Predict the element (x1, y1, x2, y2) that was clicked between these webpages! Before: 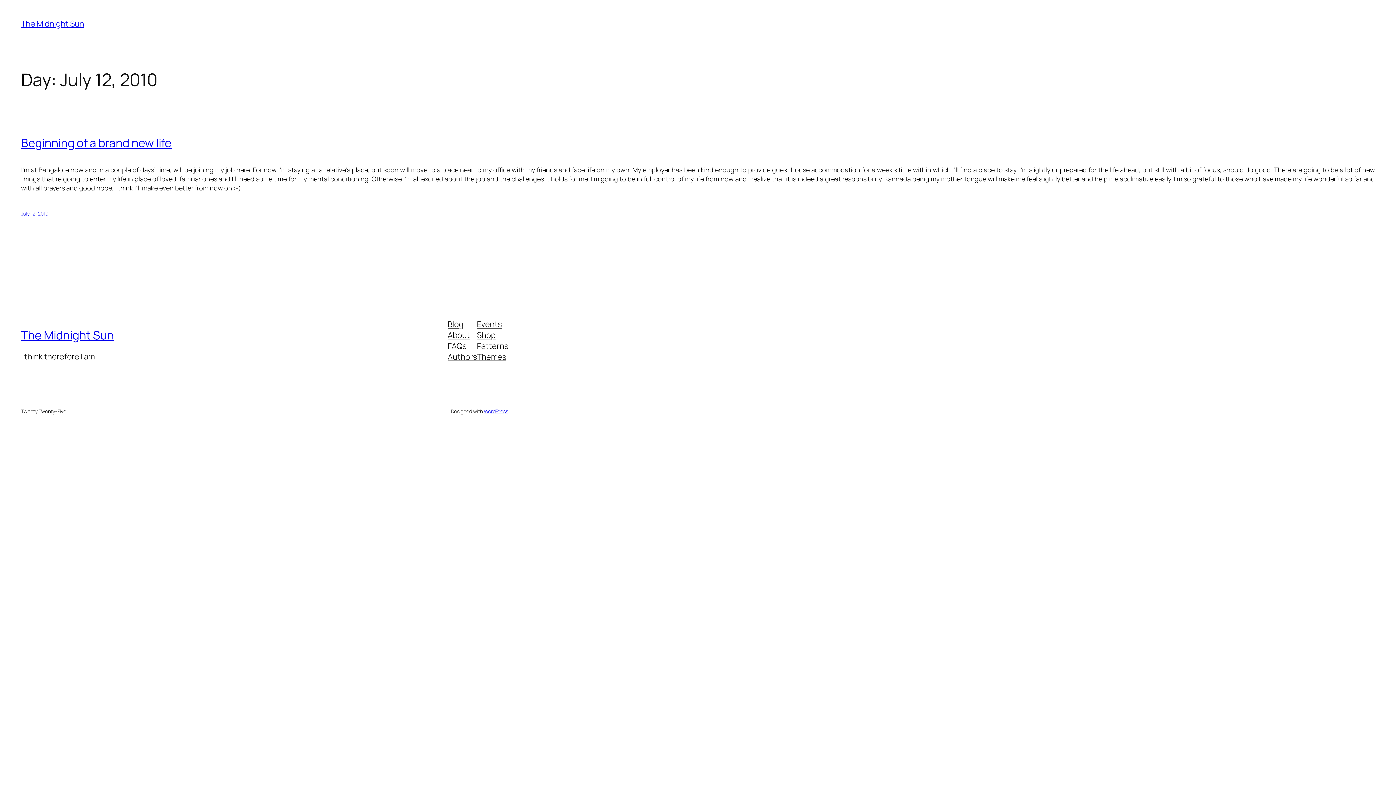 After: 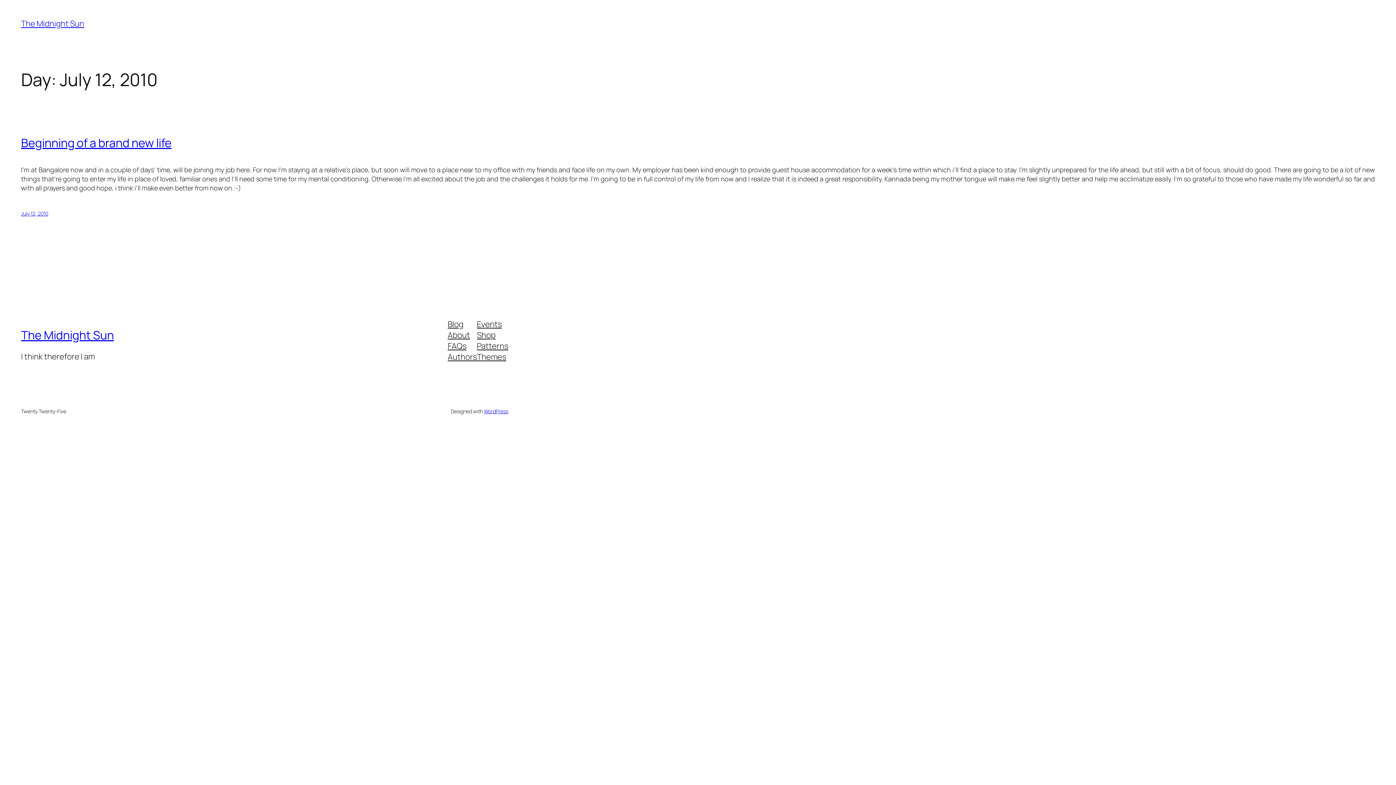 Action: bbox: (447, 340, 466, 351) label: FAQs